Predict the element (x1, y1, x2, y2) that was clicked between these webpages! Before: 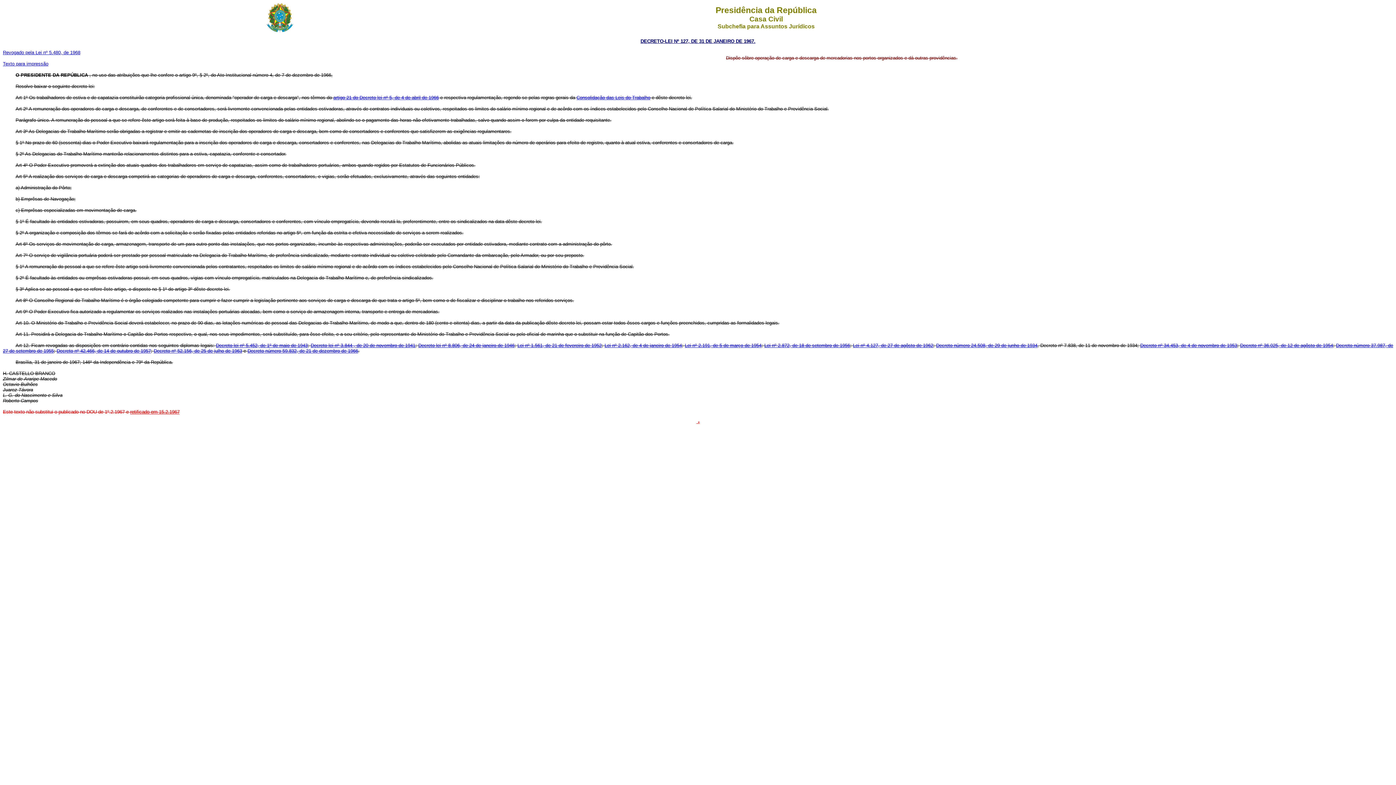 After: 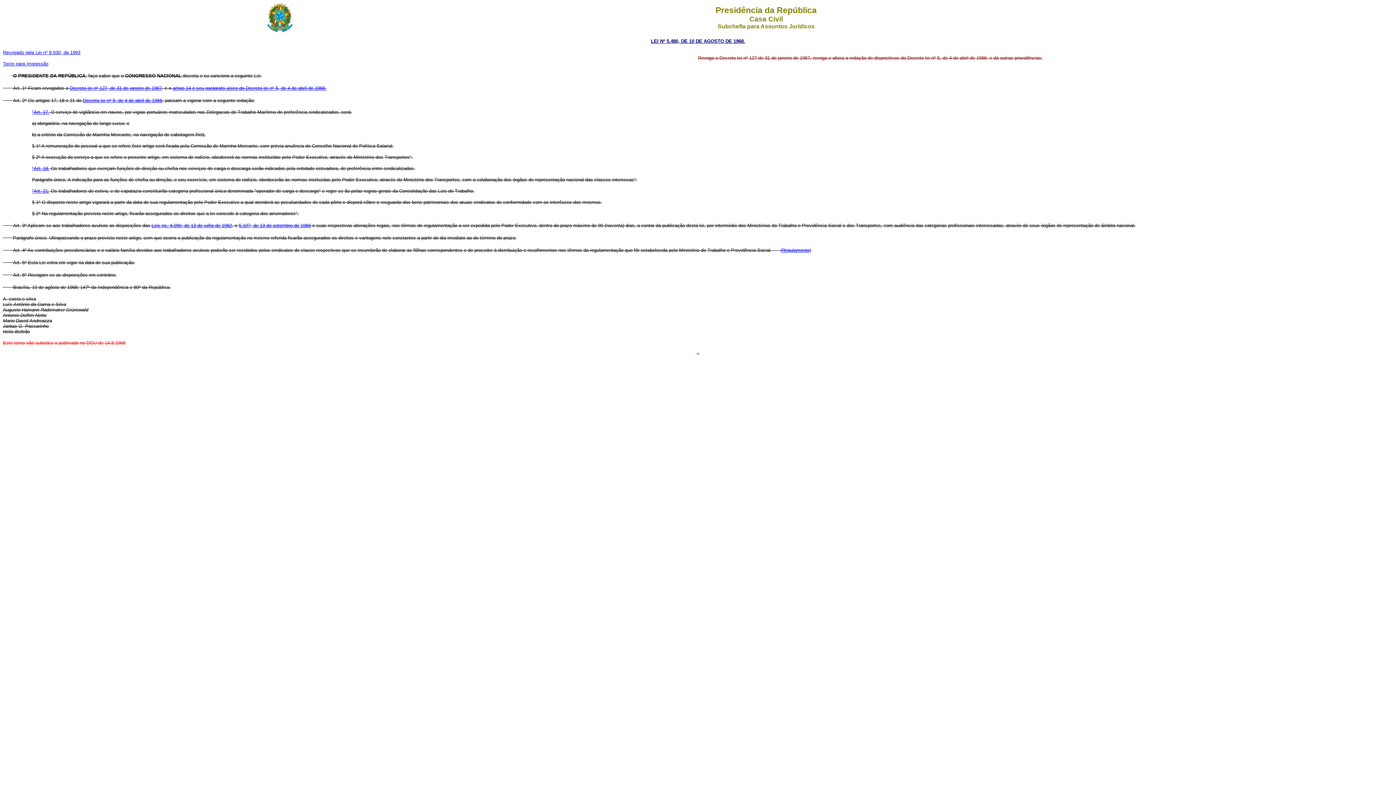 Action: bbox: (2, 49, 80, 55) label: Revogado pela Lei nº 5.480, de 1968